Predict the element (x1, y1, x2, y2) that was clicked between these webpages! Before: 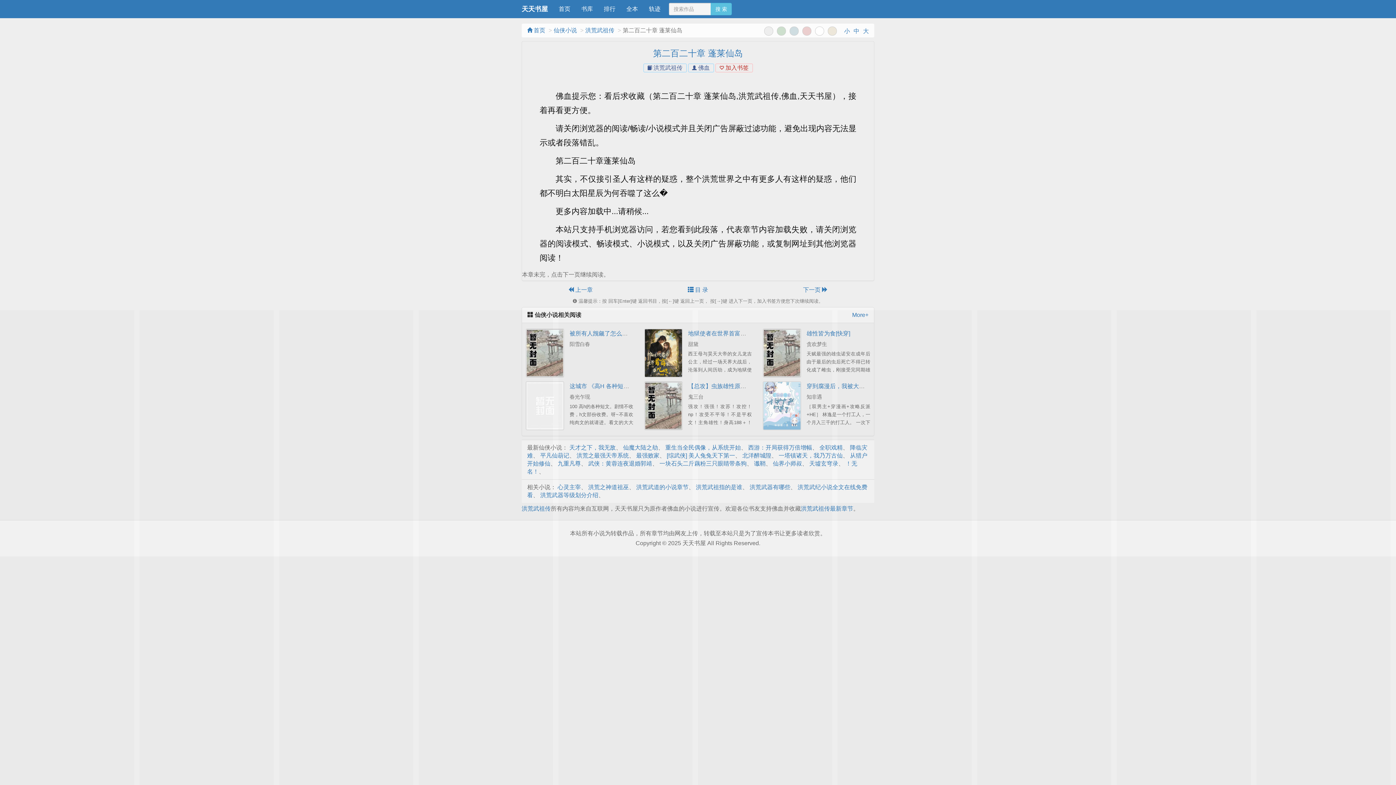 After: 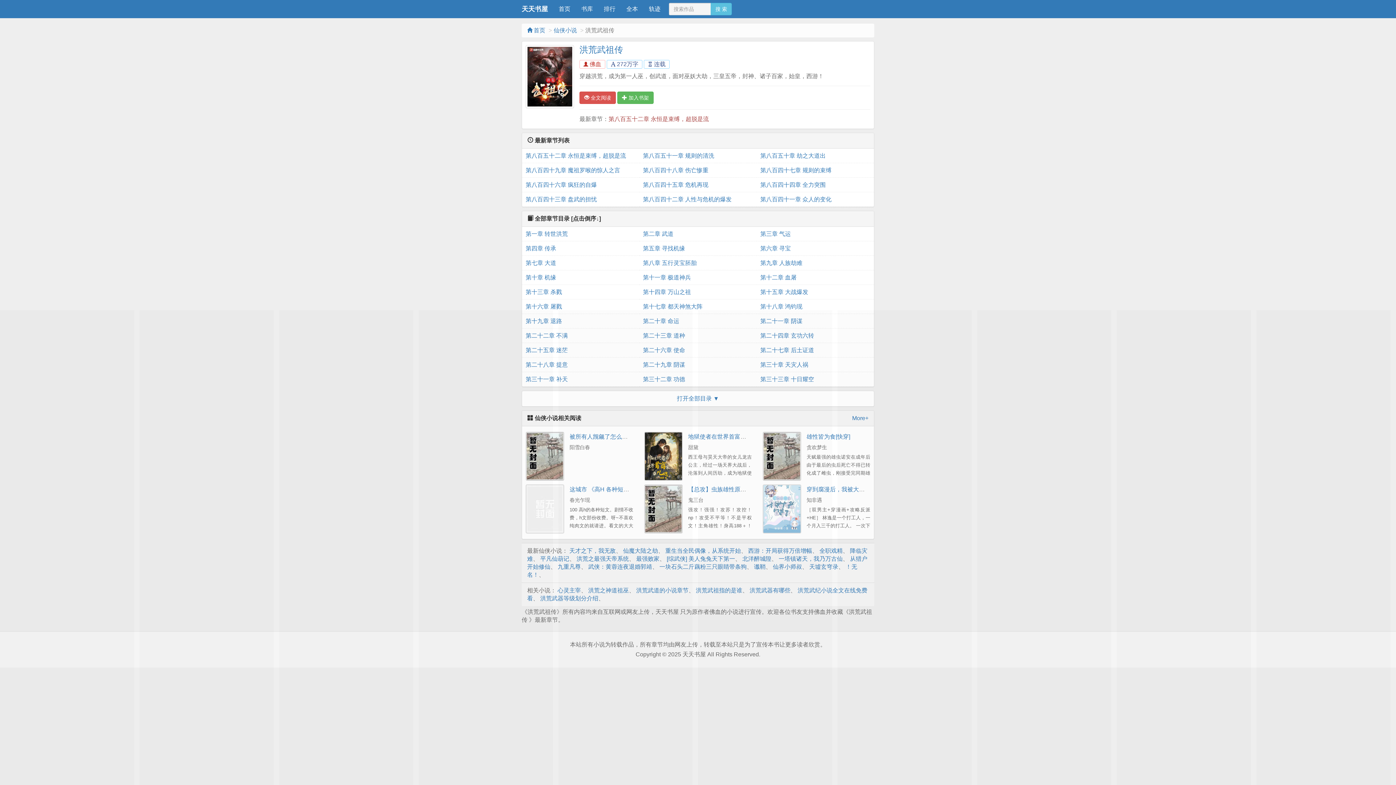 Action: bbox: (585, 27, 614, 33) label: 洪荒武祖传